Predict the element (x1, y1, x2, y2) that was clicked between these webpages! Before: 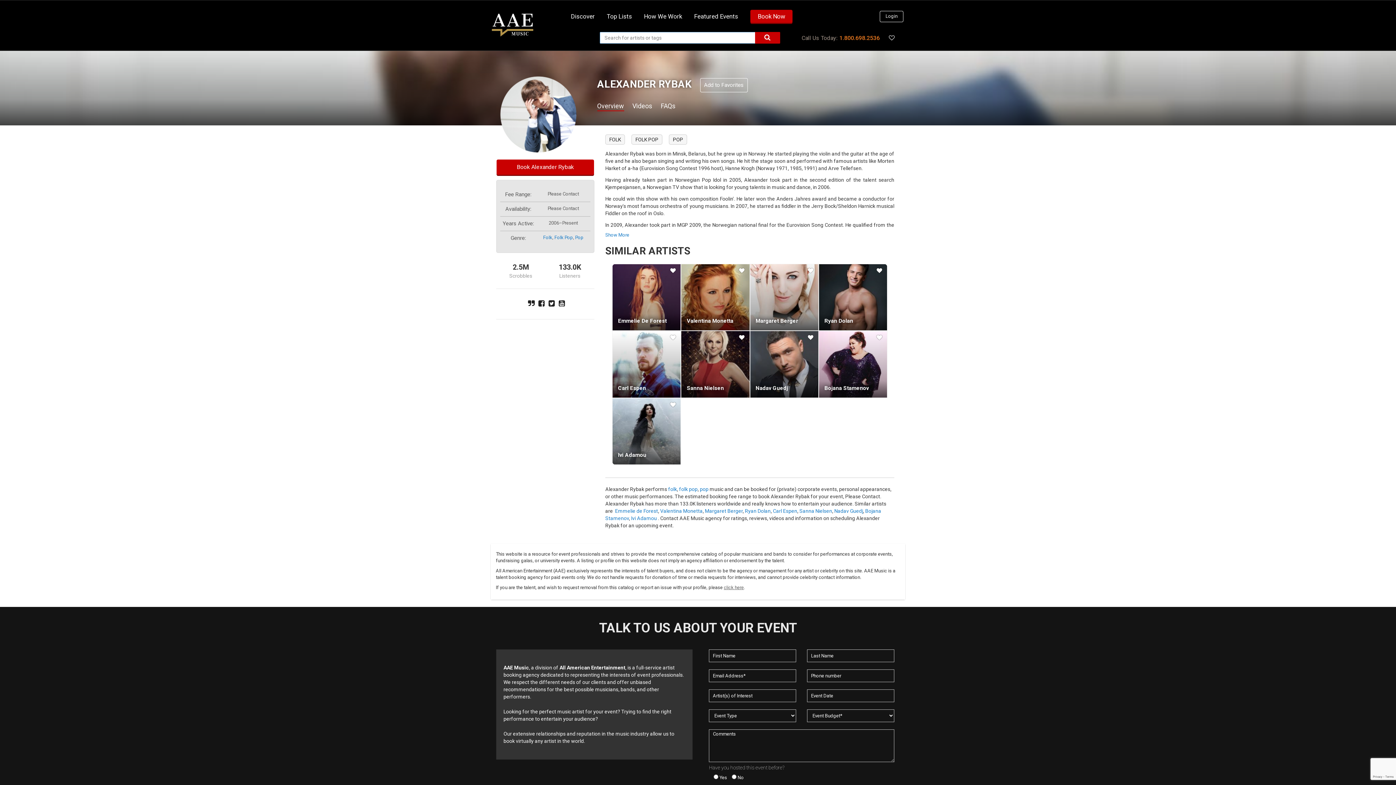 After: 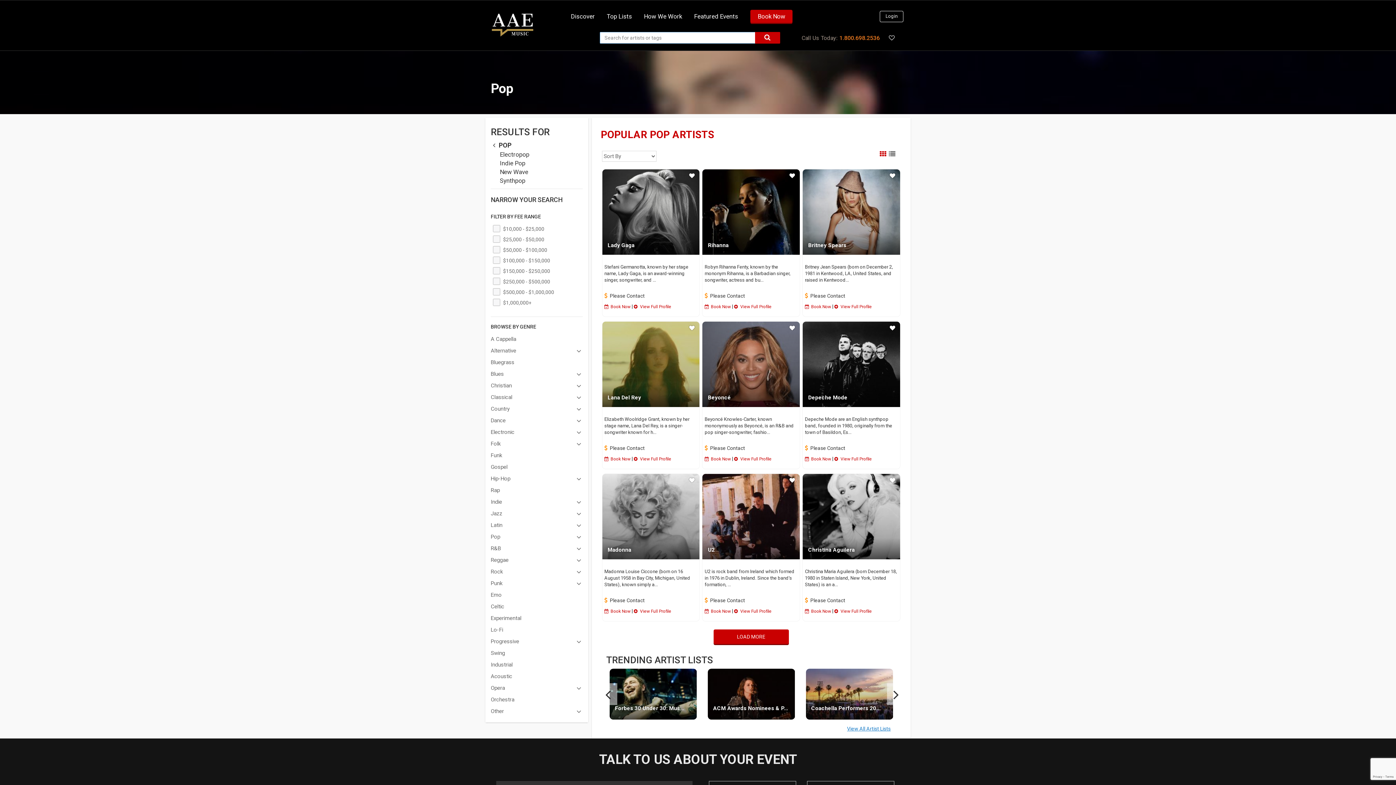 Action: bbox: (700, 486, 708, 492) label: pop